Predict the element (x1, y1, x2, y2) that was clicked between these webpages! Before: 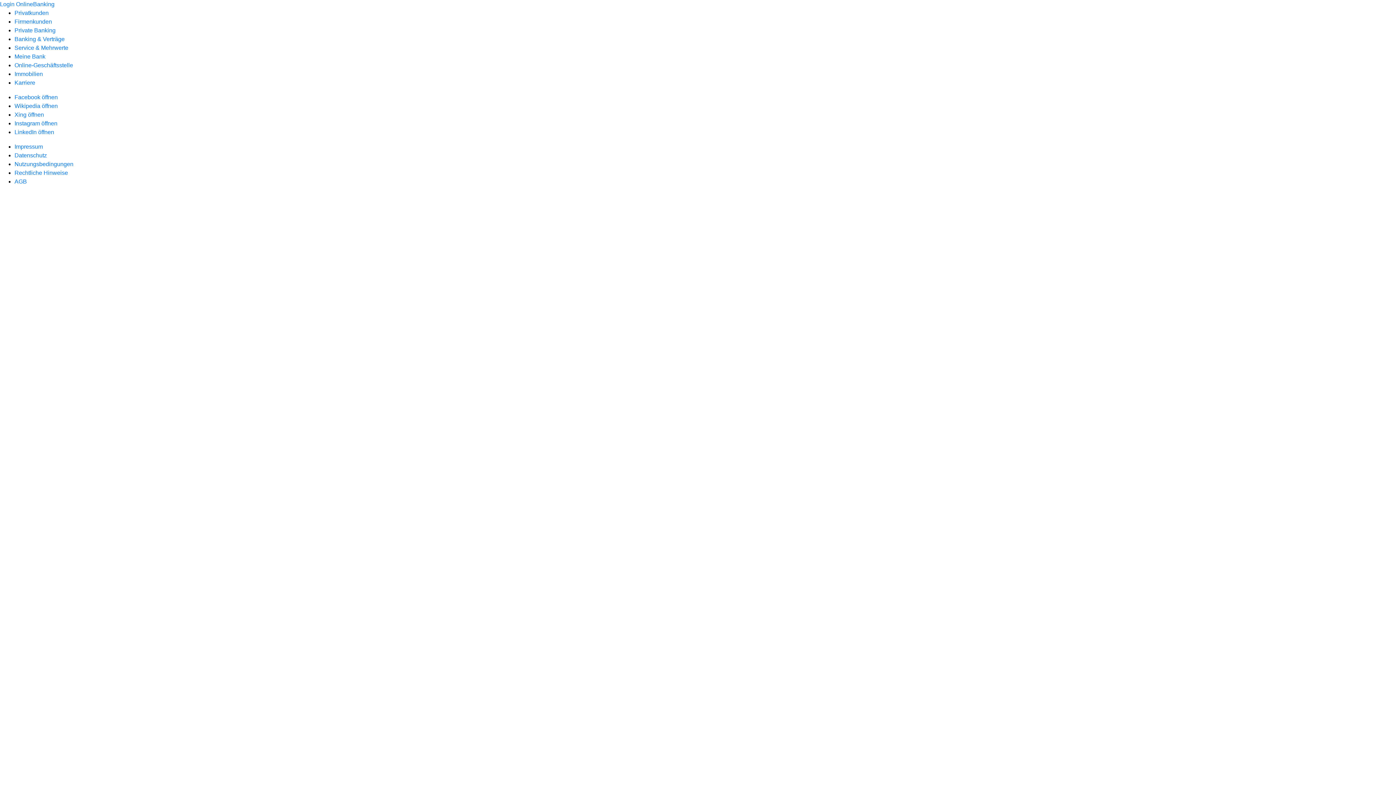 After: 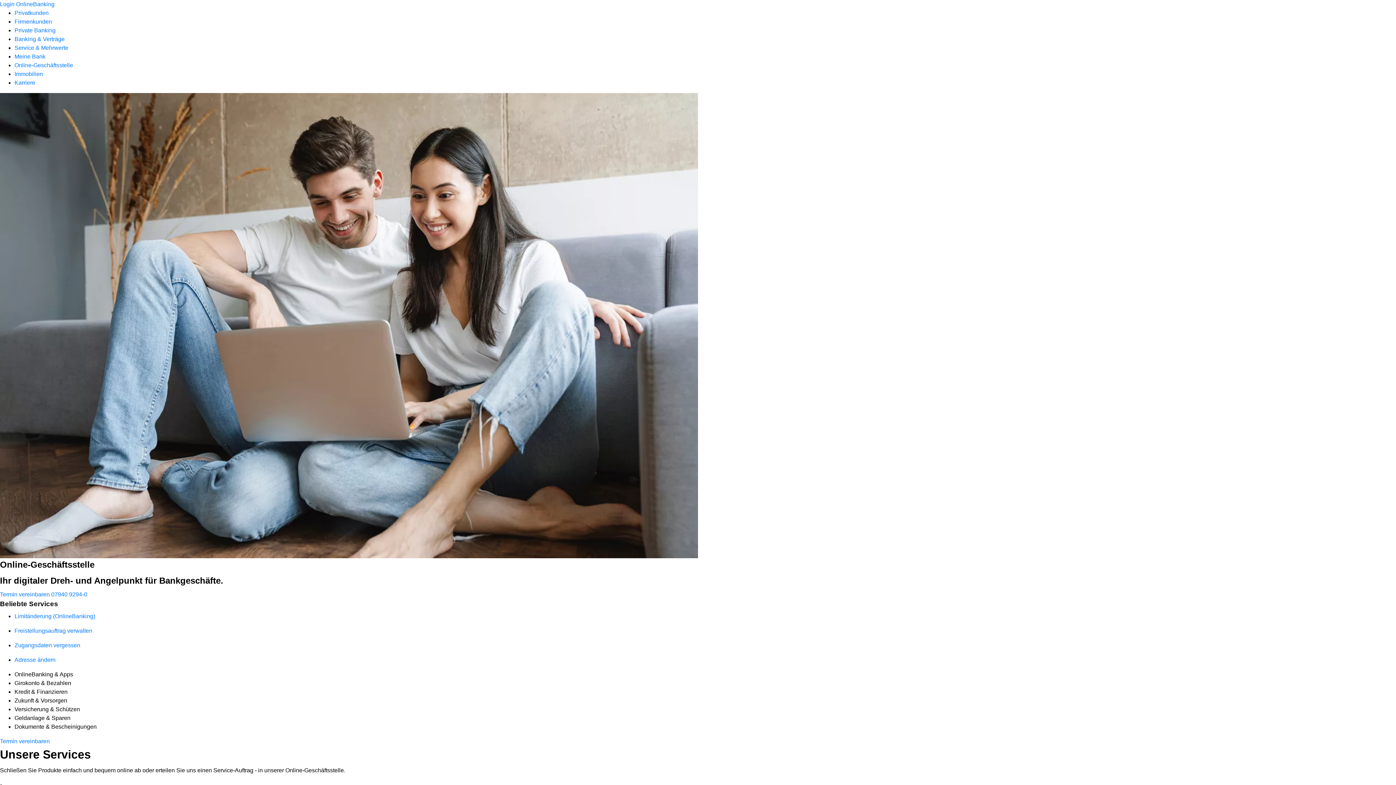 Action: label: Online-Geschäftsstelle bbox: (14, 62, 73, 68)